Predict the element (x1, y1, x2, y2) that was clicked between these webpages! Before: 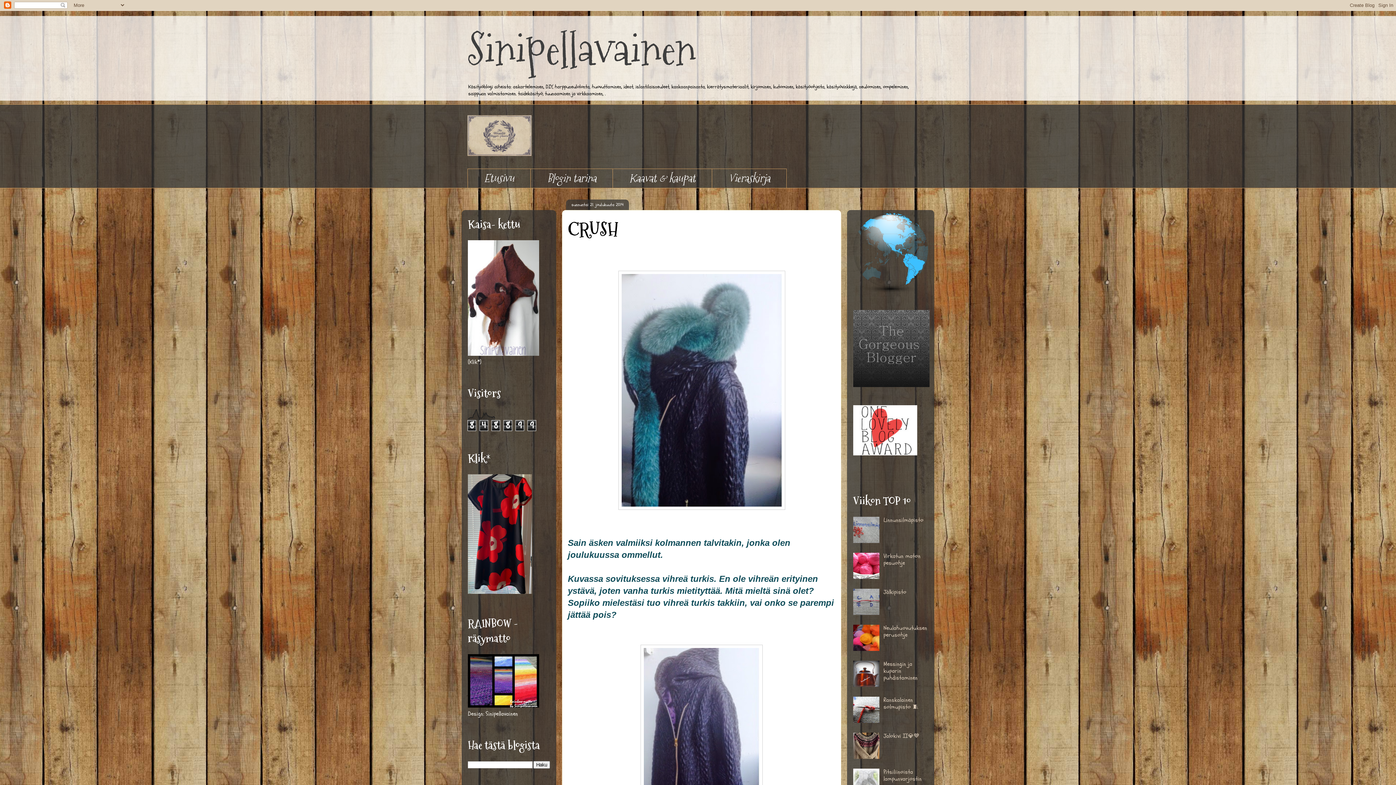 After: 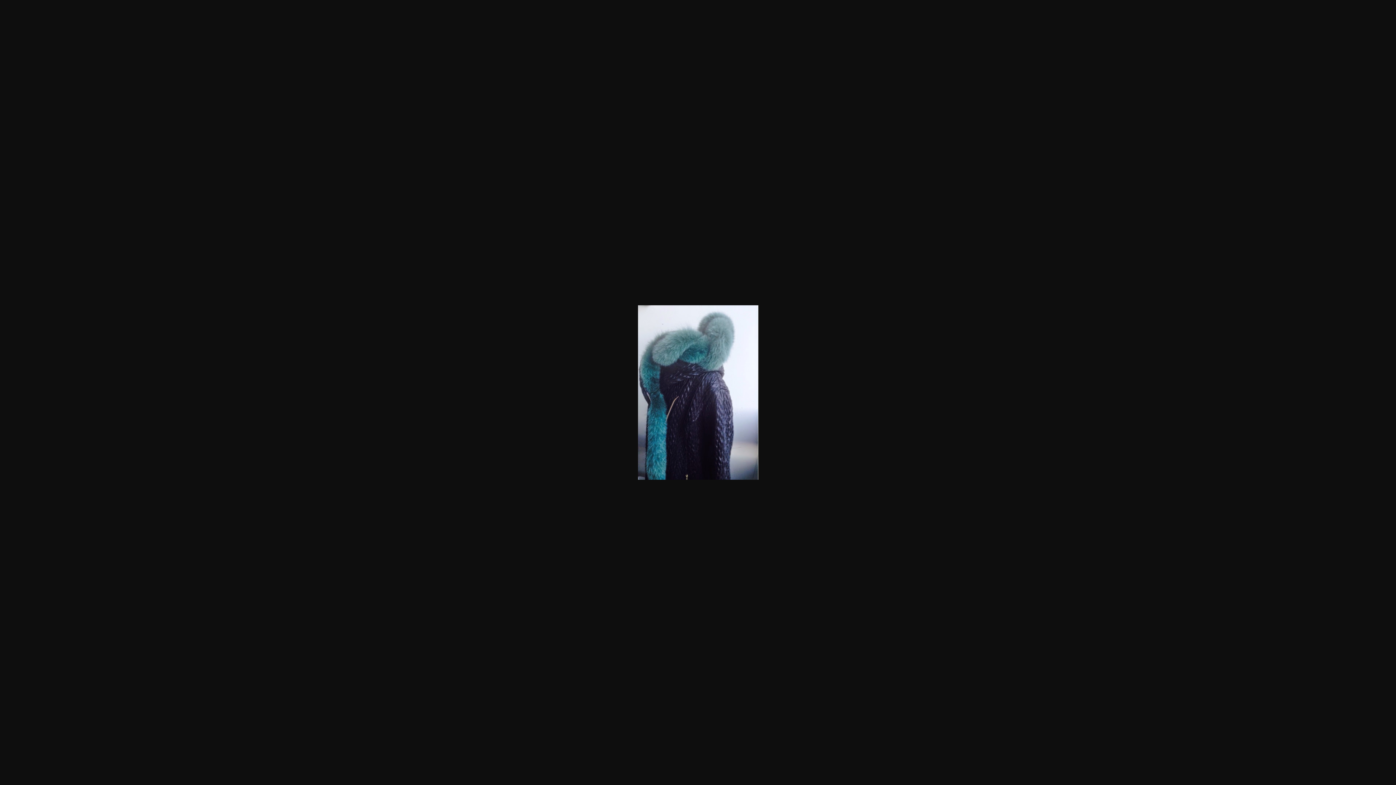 Action: bbox: (618, 502, 785, 512)